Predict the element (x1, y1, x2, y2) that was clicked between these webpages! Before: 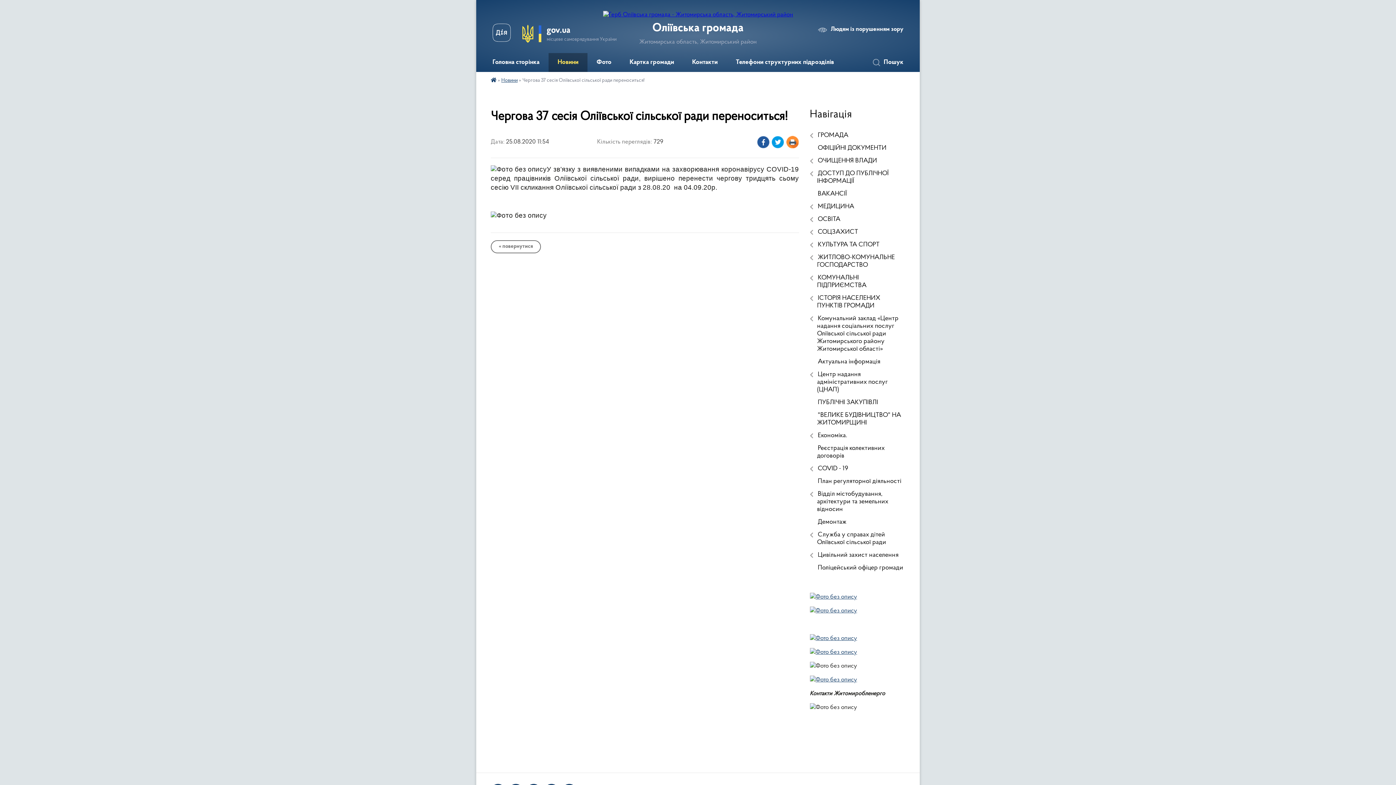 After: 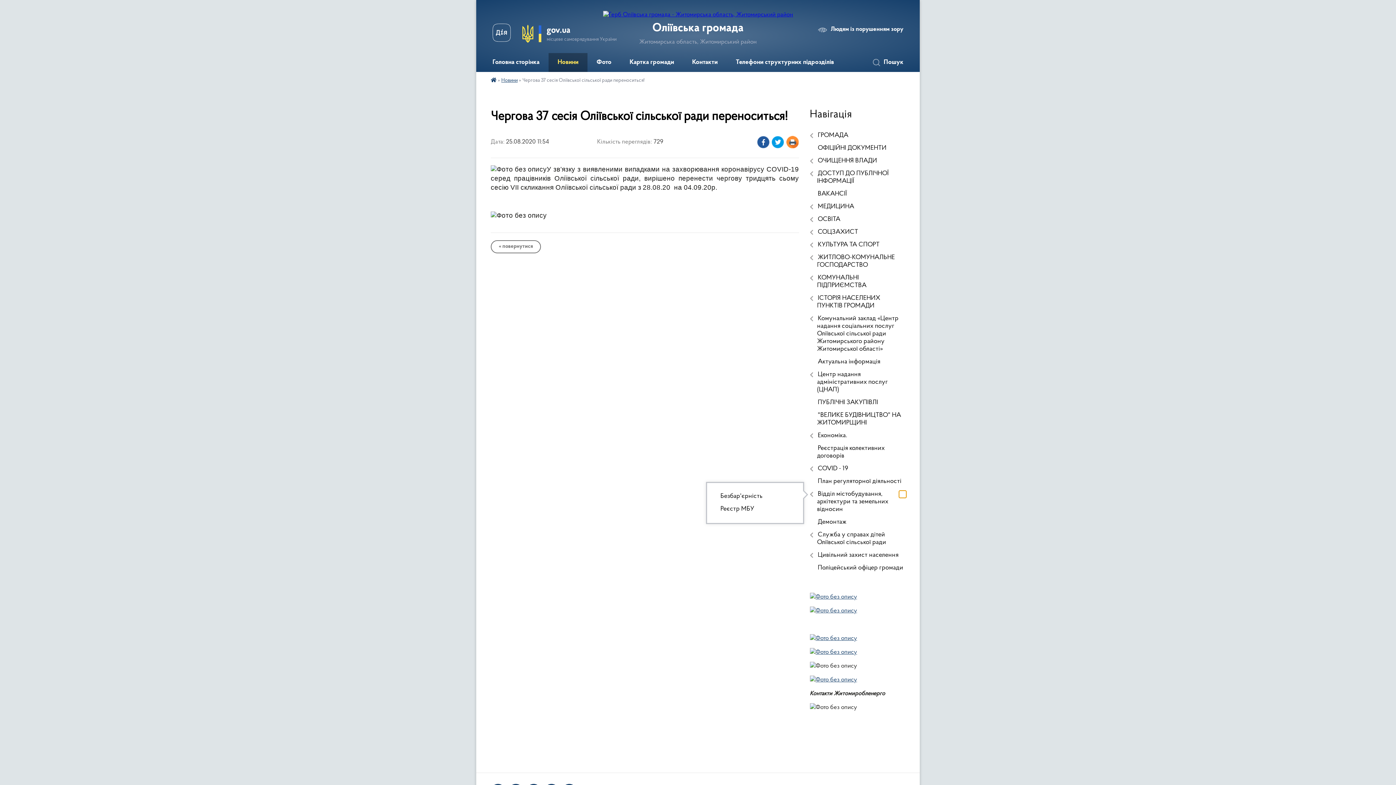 Action: label: Показати підменю bbox: (899, 490, 906, 498)